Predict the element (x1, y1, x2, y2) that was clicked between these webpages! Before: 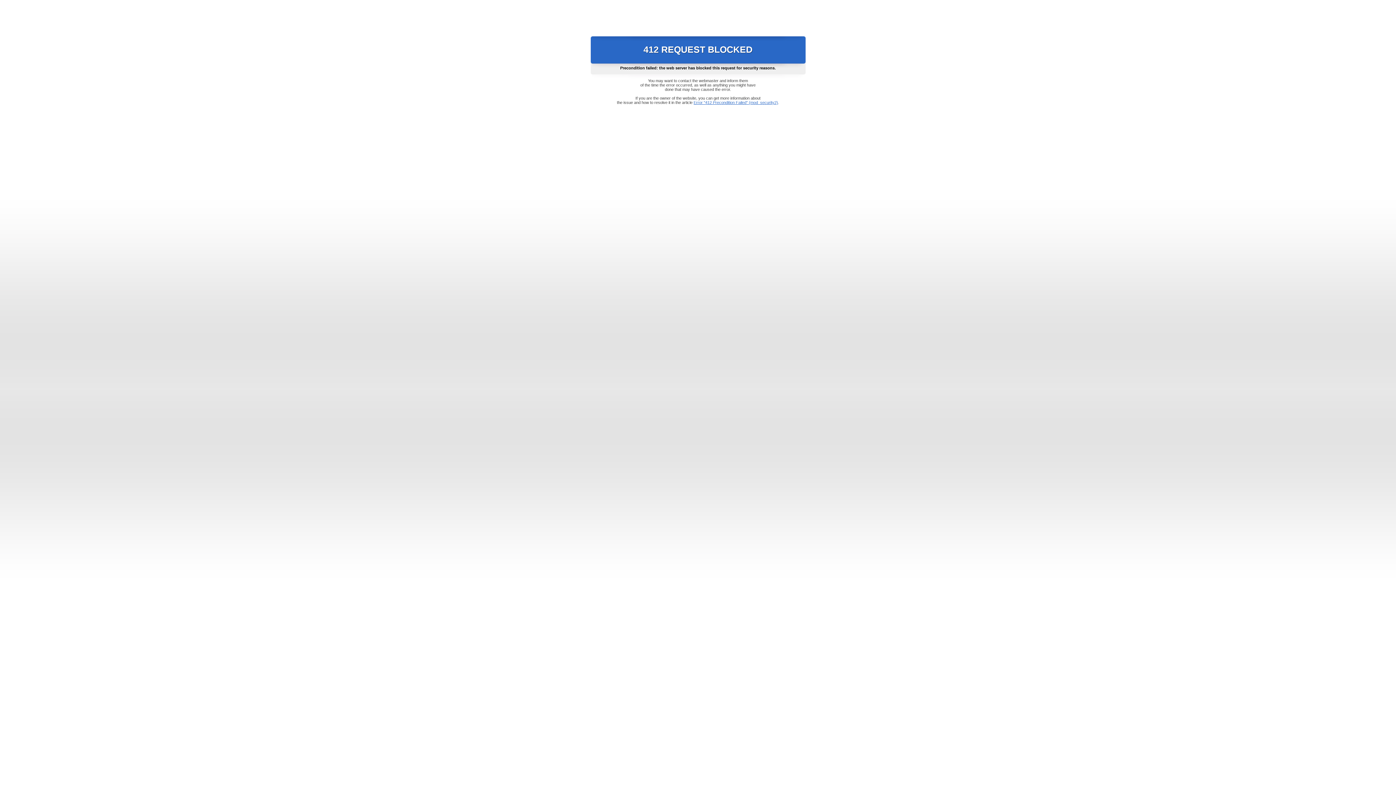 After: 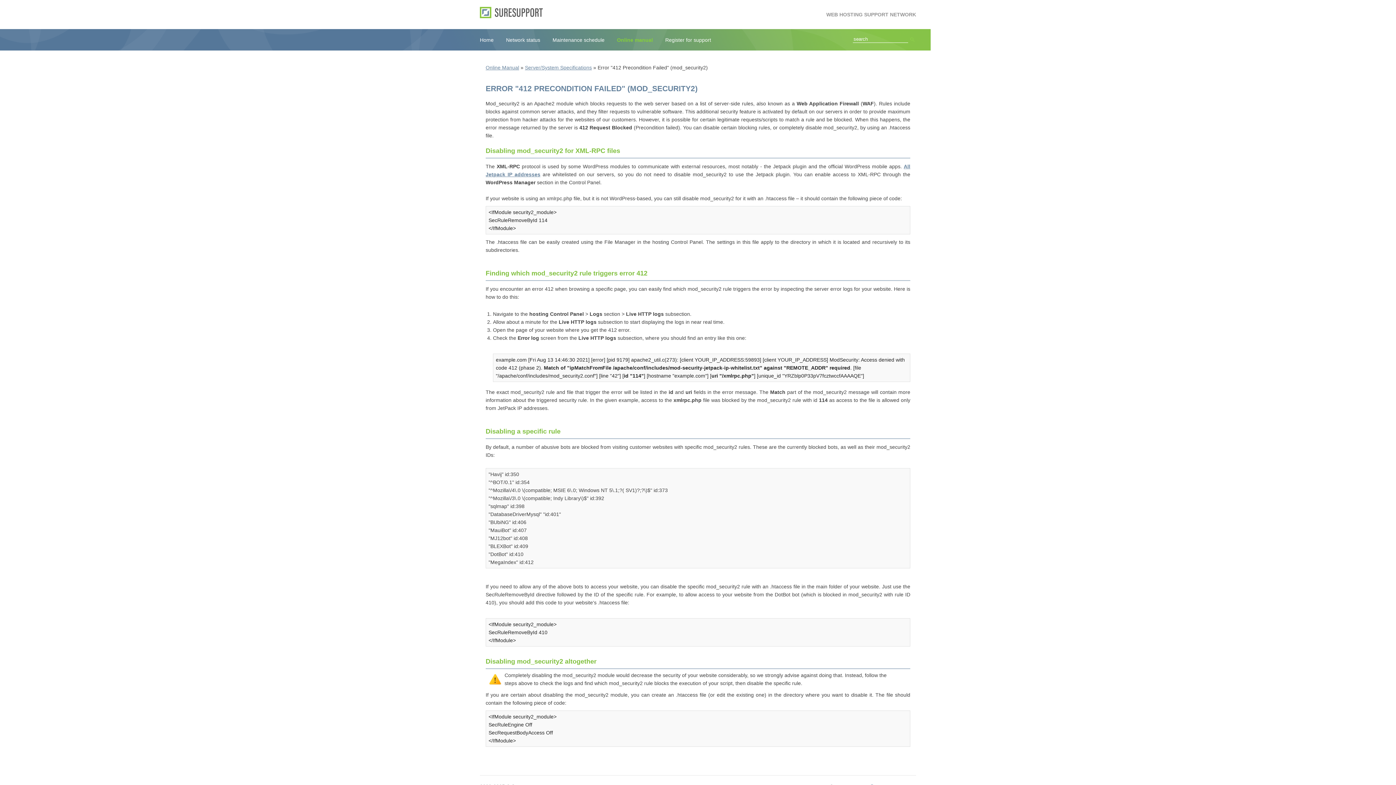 Action: label: Error "412 Precondition Failed" (mod_security2) bbox: (693, 100, 778, 104)